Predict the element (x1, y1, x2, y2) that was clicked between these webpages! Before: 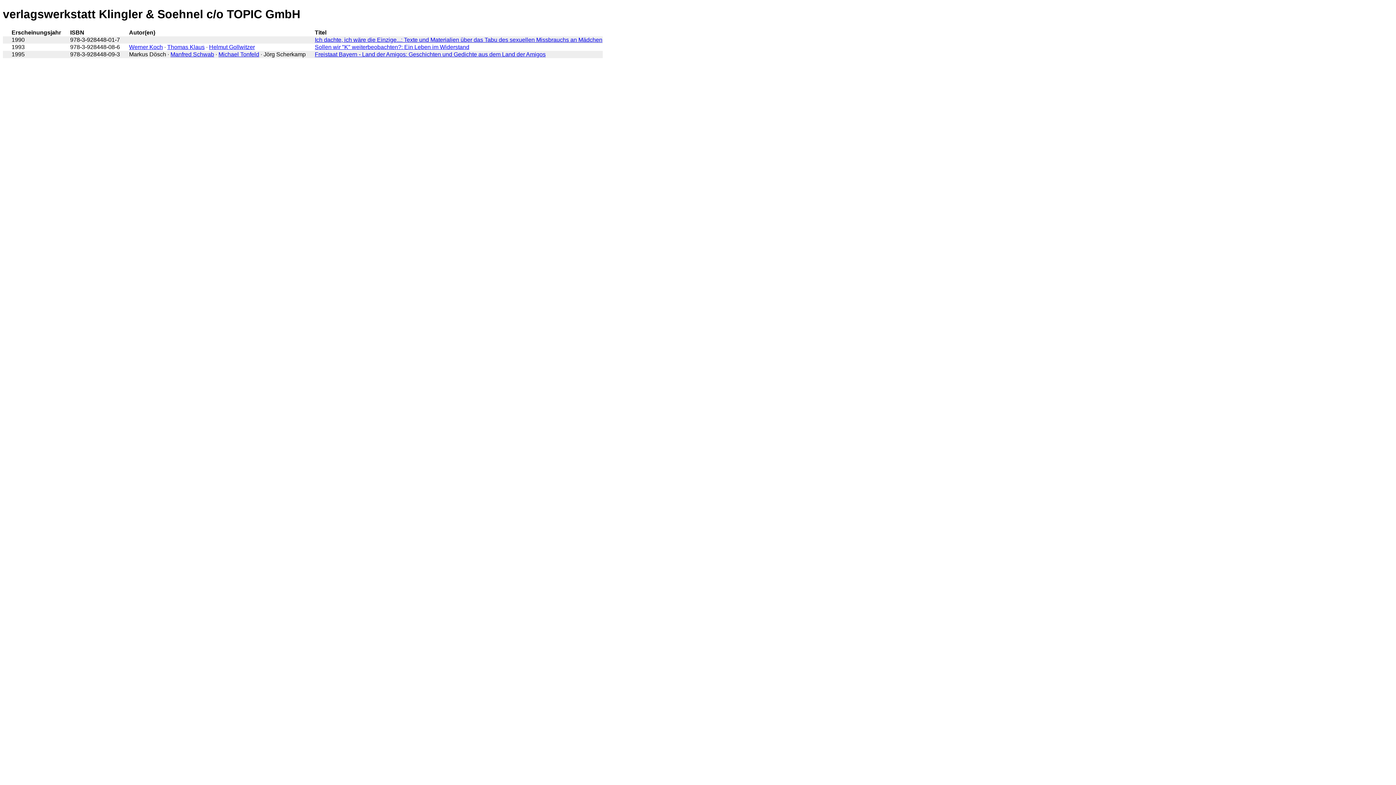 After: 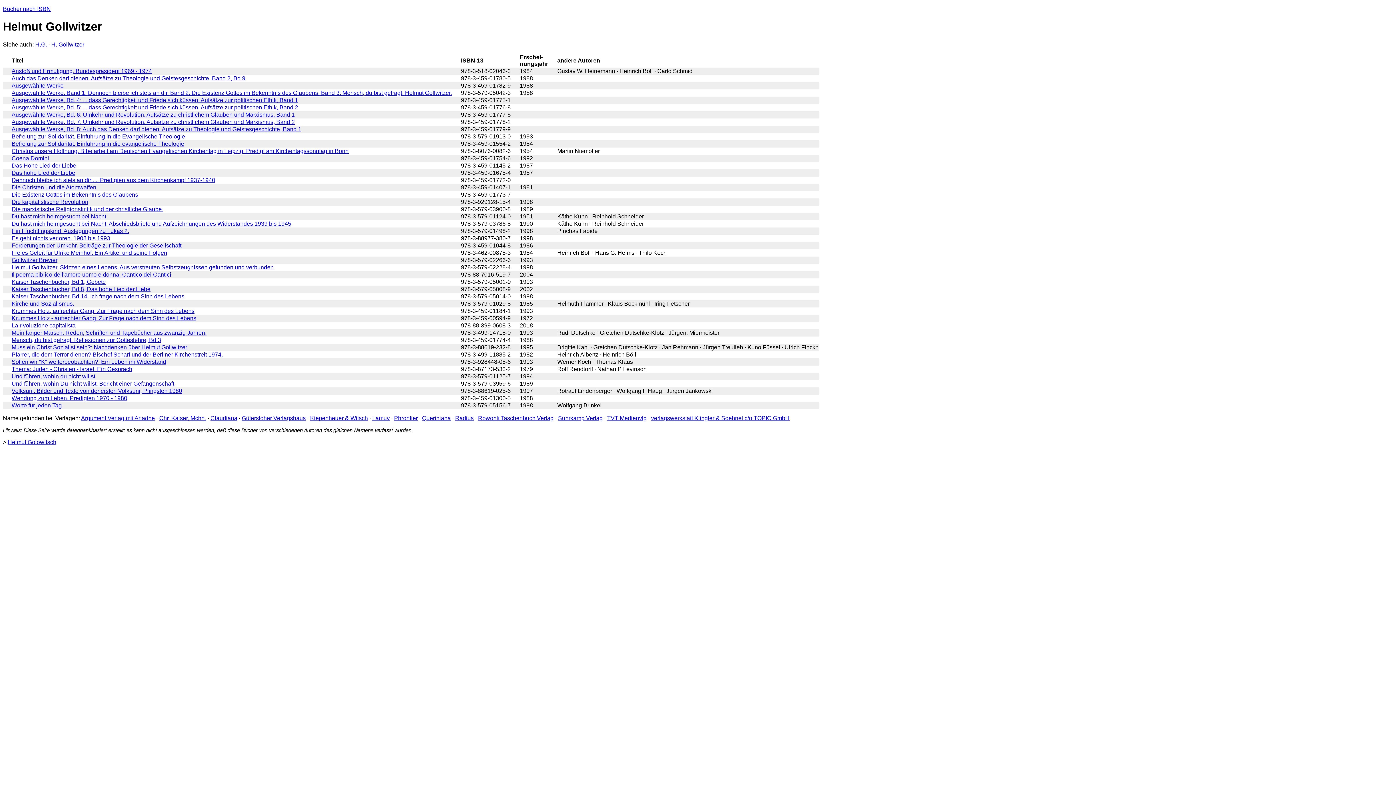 Action: label: Helmut Gollwitzer bbox: (209, 43, 254, 50)